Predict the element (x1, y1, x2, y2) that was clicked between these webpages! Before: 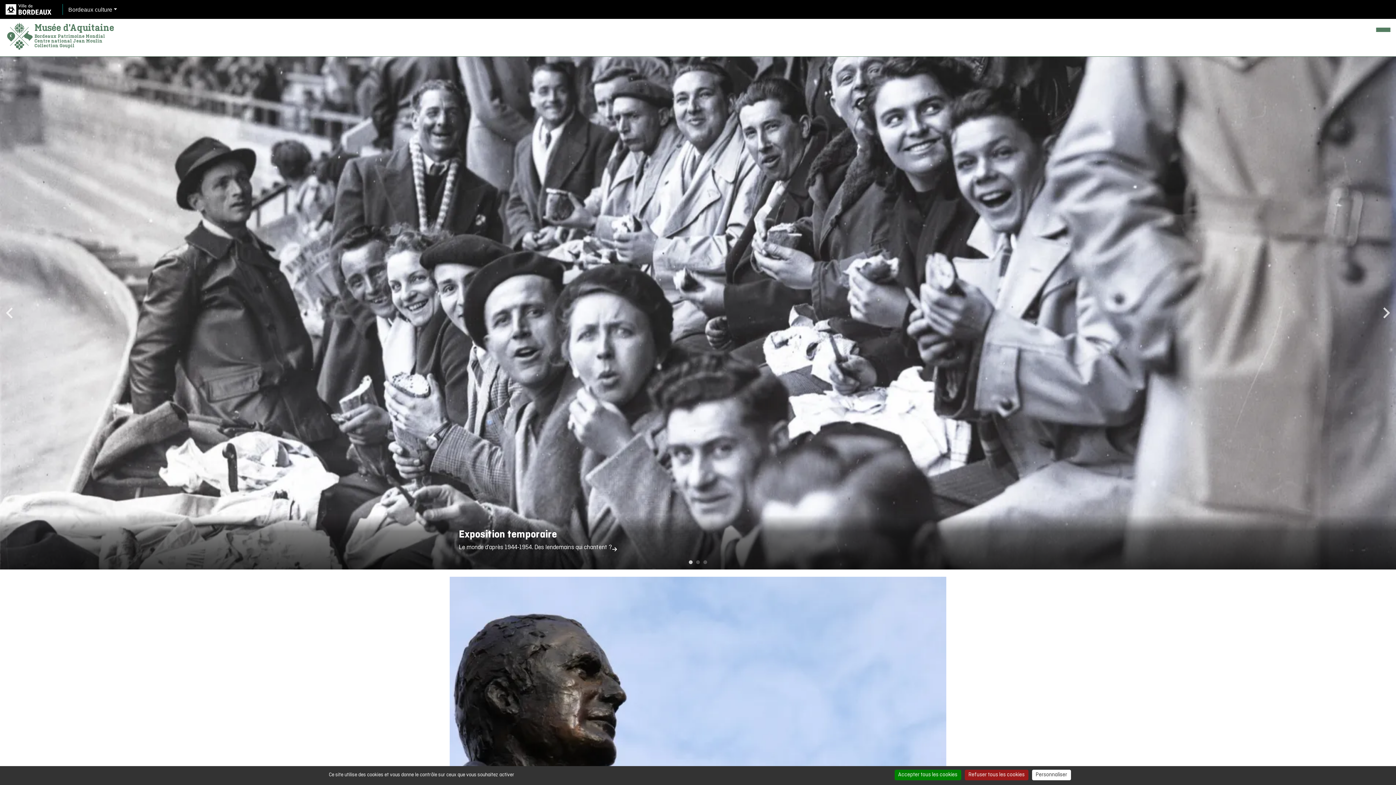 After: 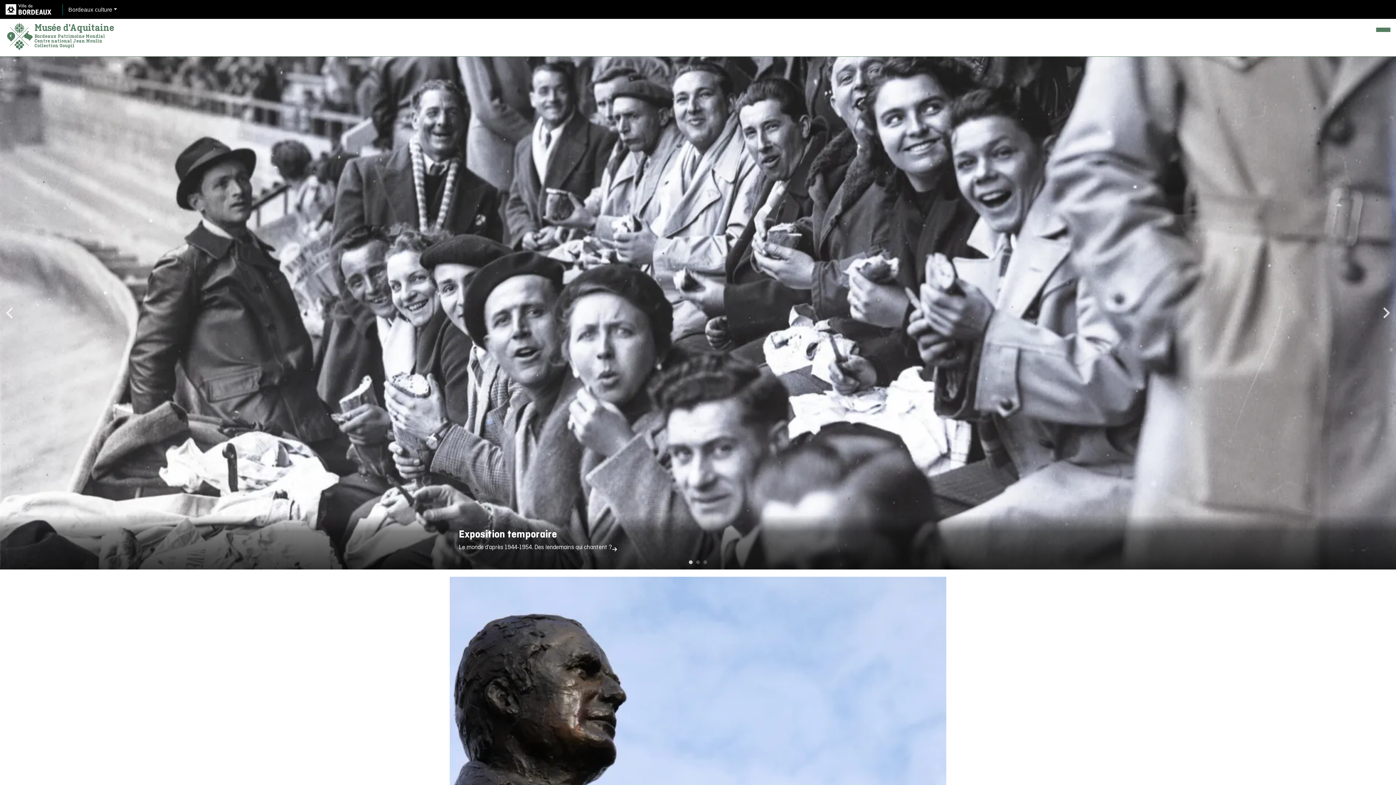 Action: label: Cookies : Refuser tous les cookies bbox: (964, 770, 1028, 780)